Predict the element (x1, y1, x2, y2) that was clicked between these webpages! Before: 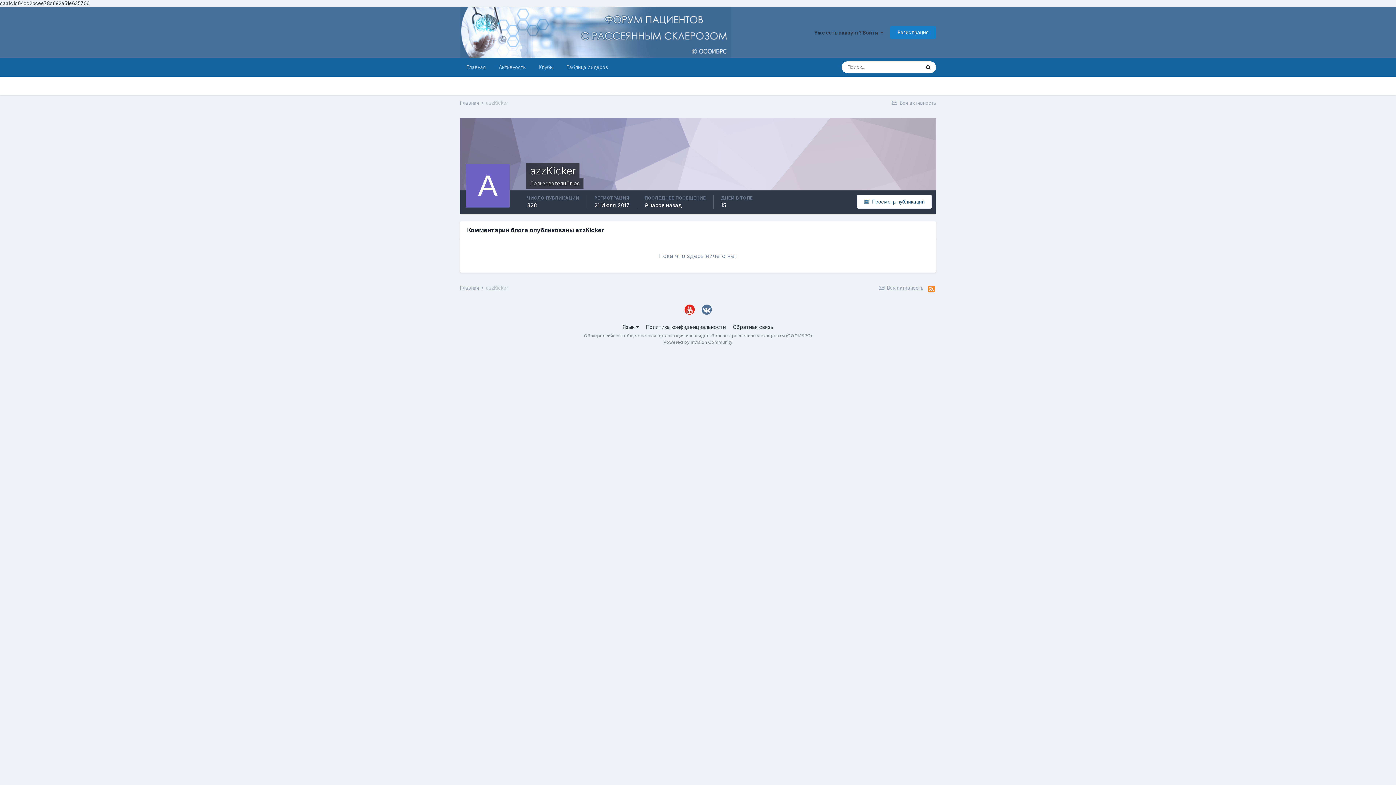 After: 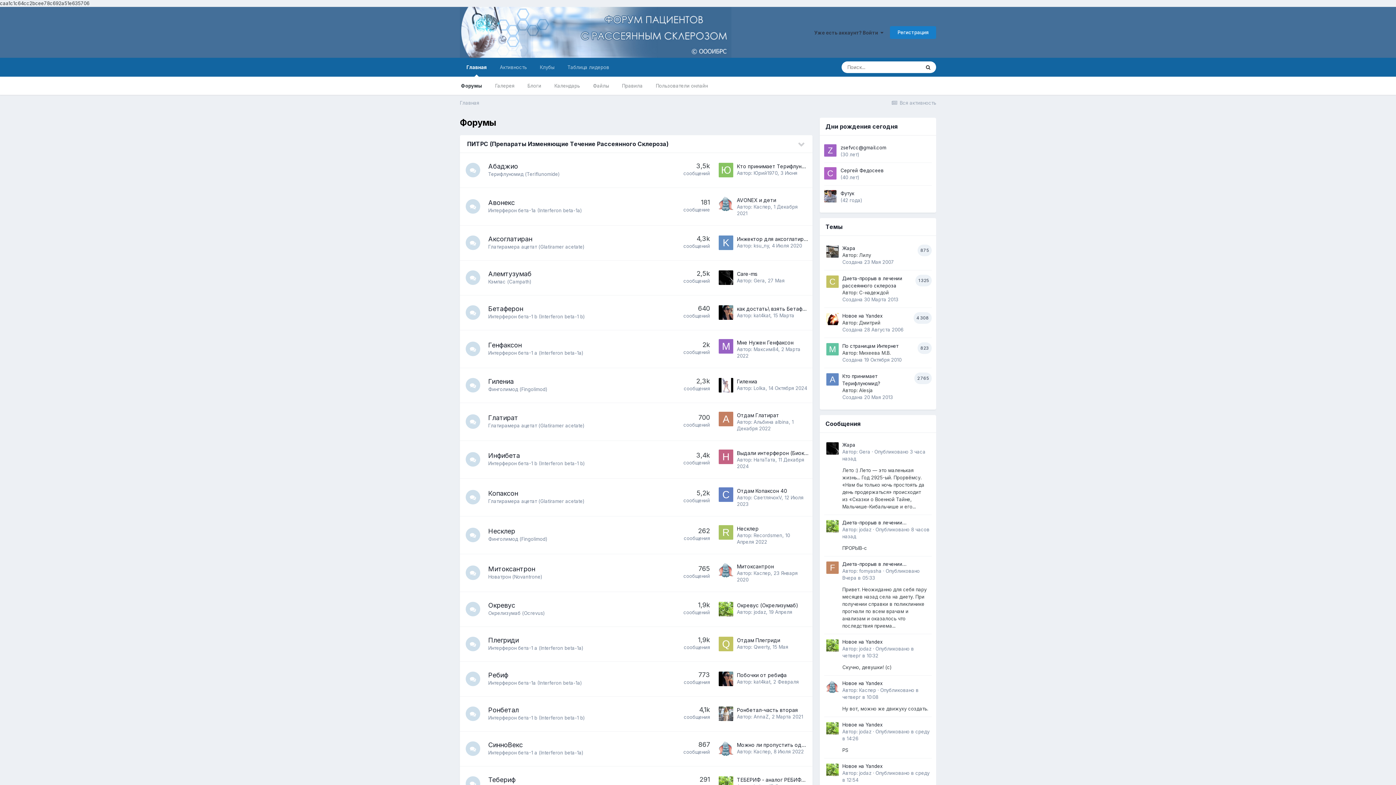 Action: label: Главная  bbox: (460, 100, 484, 105)